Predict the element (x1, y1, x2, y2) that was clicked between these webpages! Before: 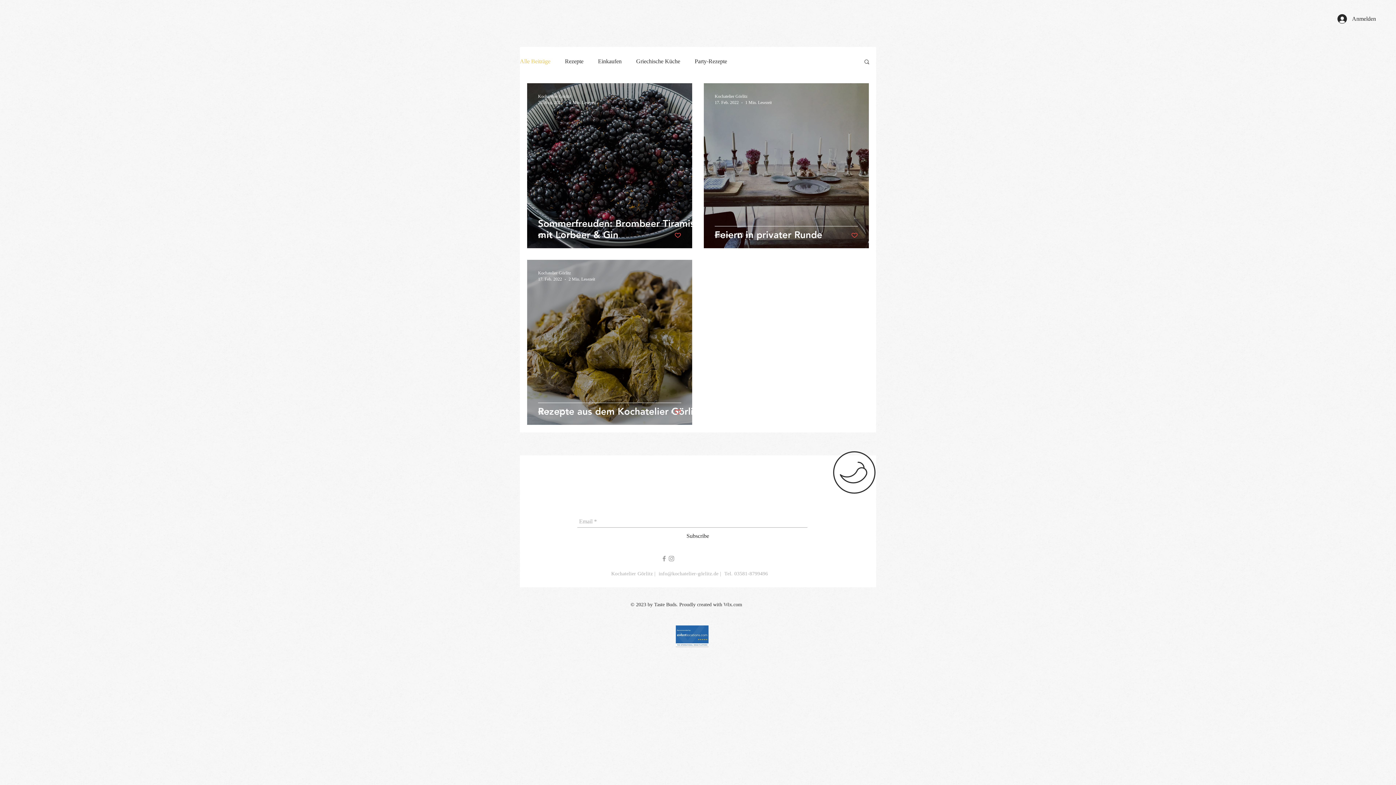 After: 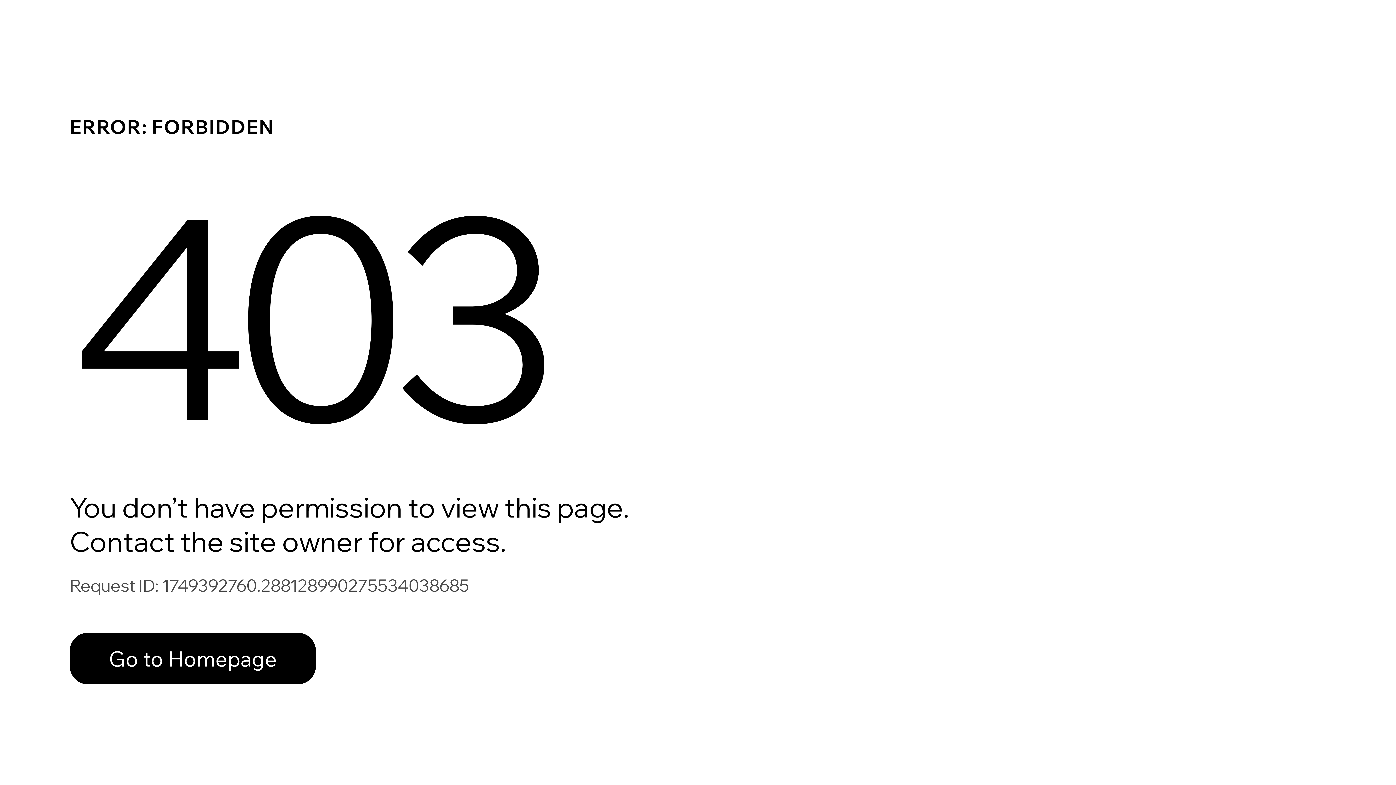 Action: label: Kochatelier Görlitz bbox: (714, 93, 772, 100)